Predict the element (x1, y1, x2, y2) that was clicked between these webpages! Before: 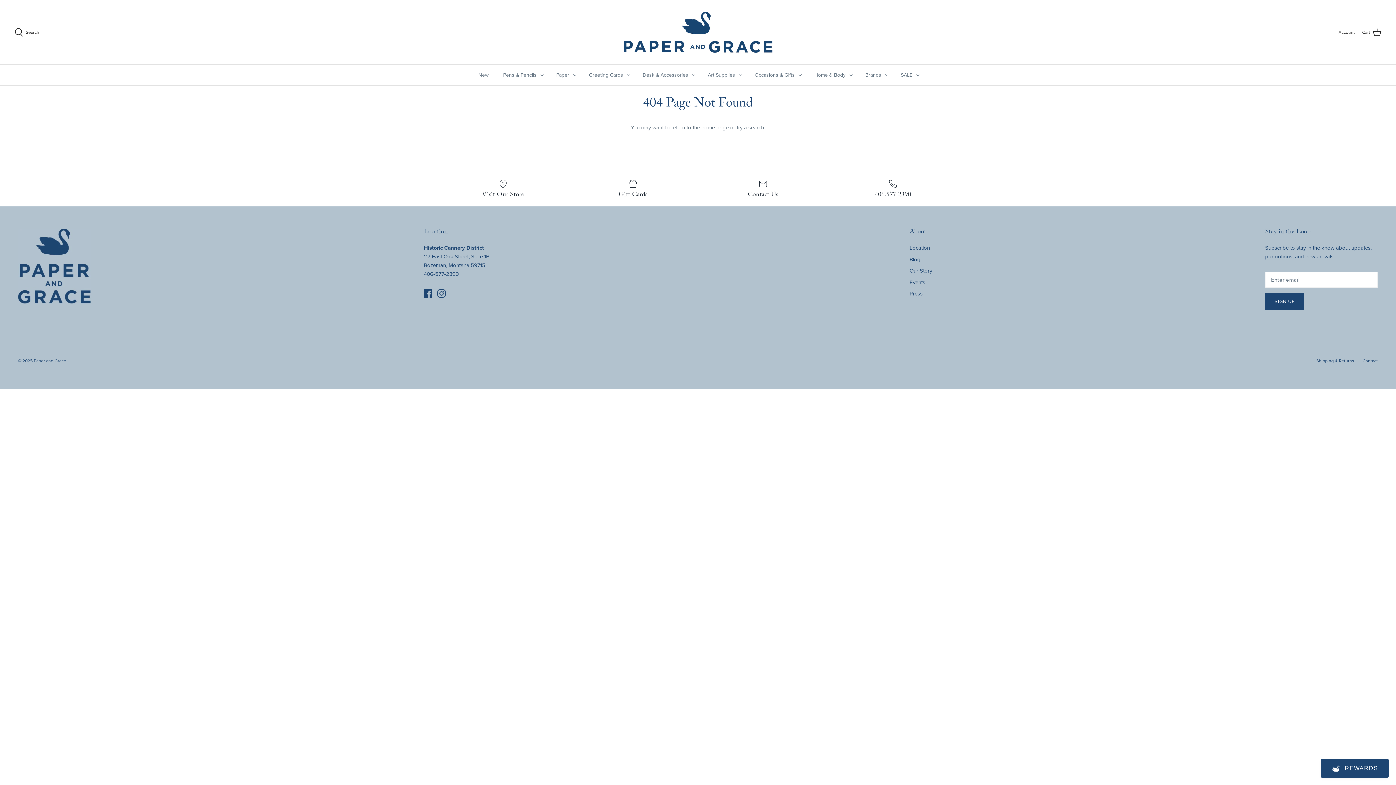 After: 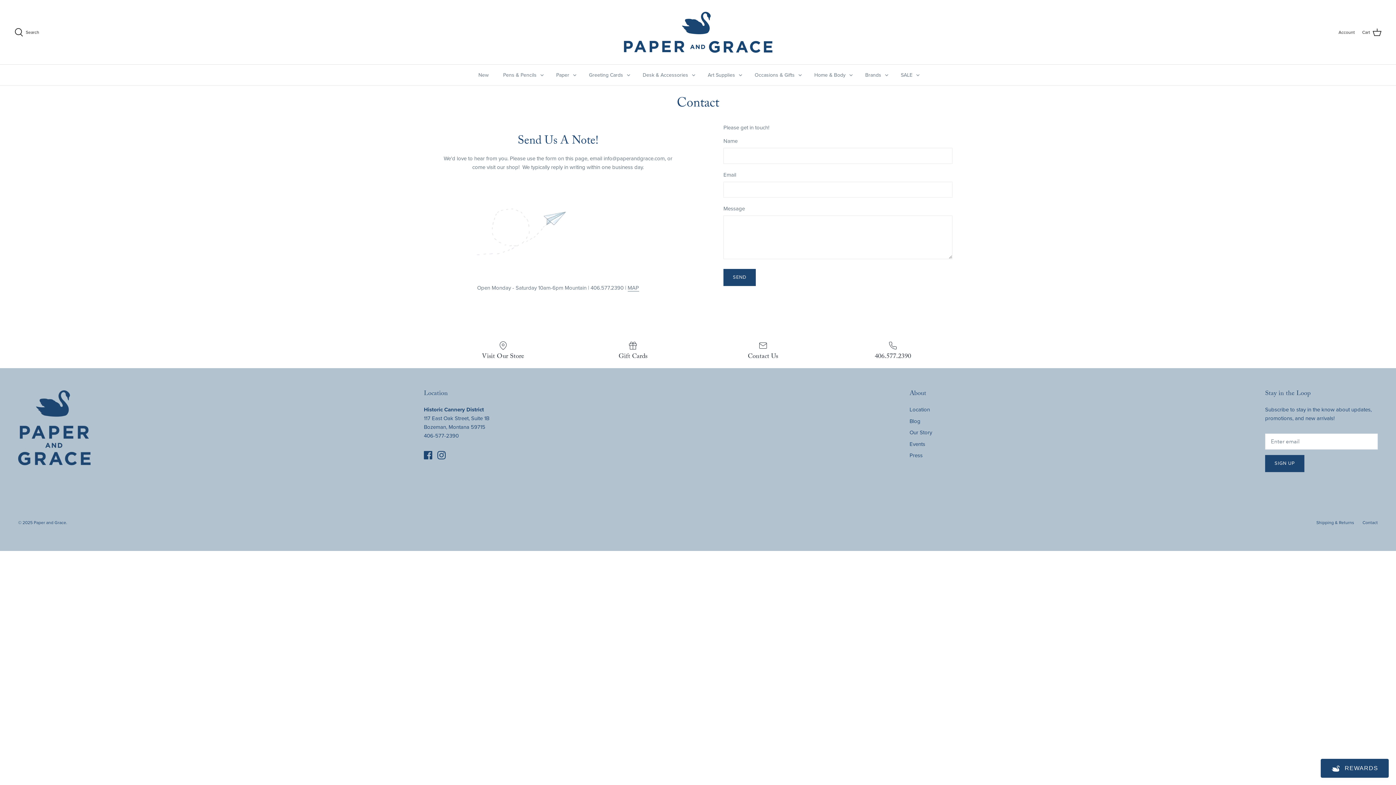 Action: label: Contact bbox: (1362, 358, 1378, 363)